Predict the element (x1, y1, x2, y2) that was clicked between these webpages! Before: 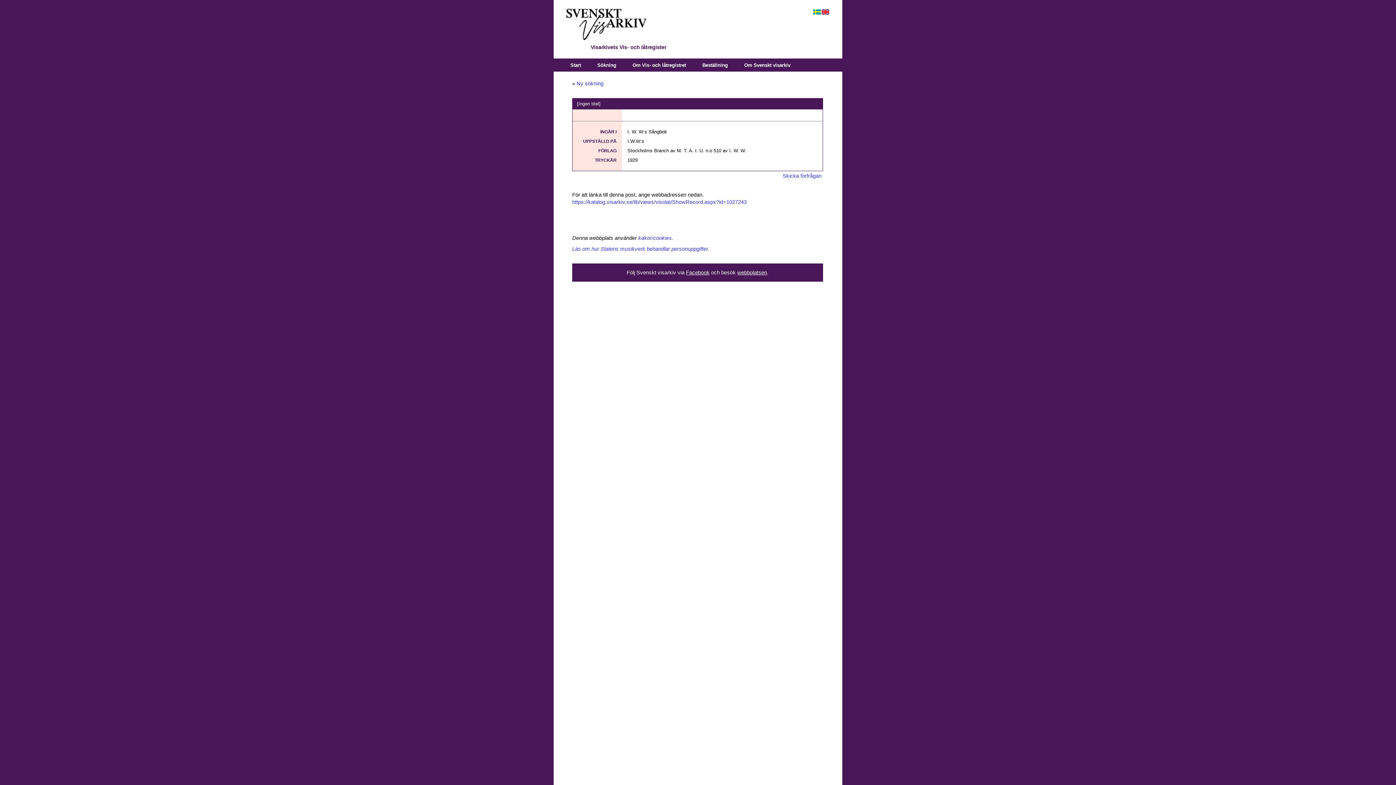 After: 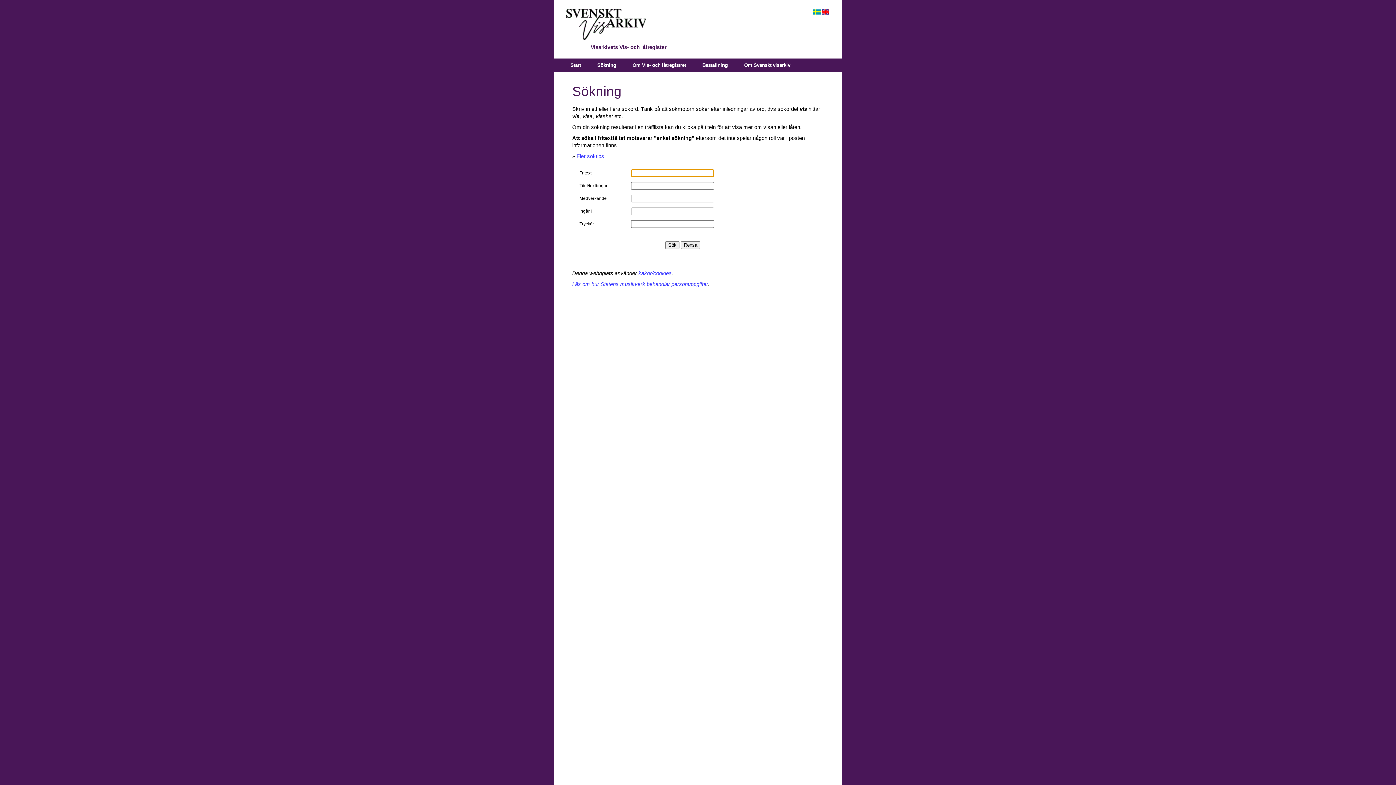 Action: label: Sökning bbox: (597, 62, 616, 68)